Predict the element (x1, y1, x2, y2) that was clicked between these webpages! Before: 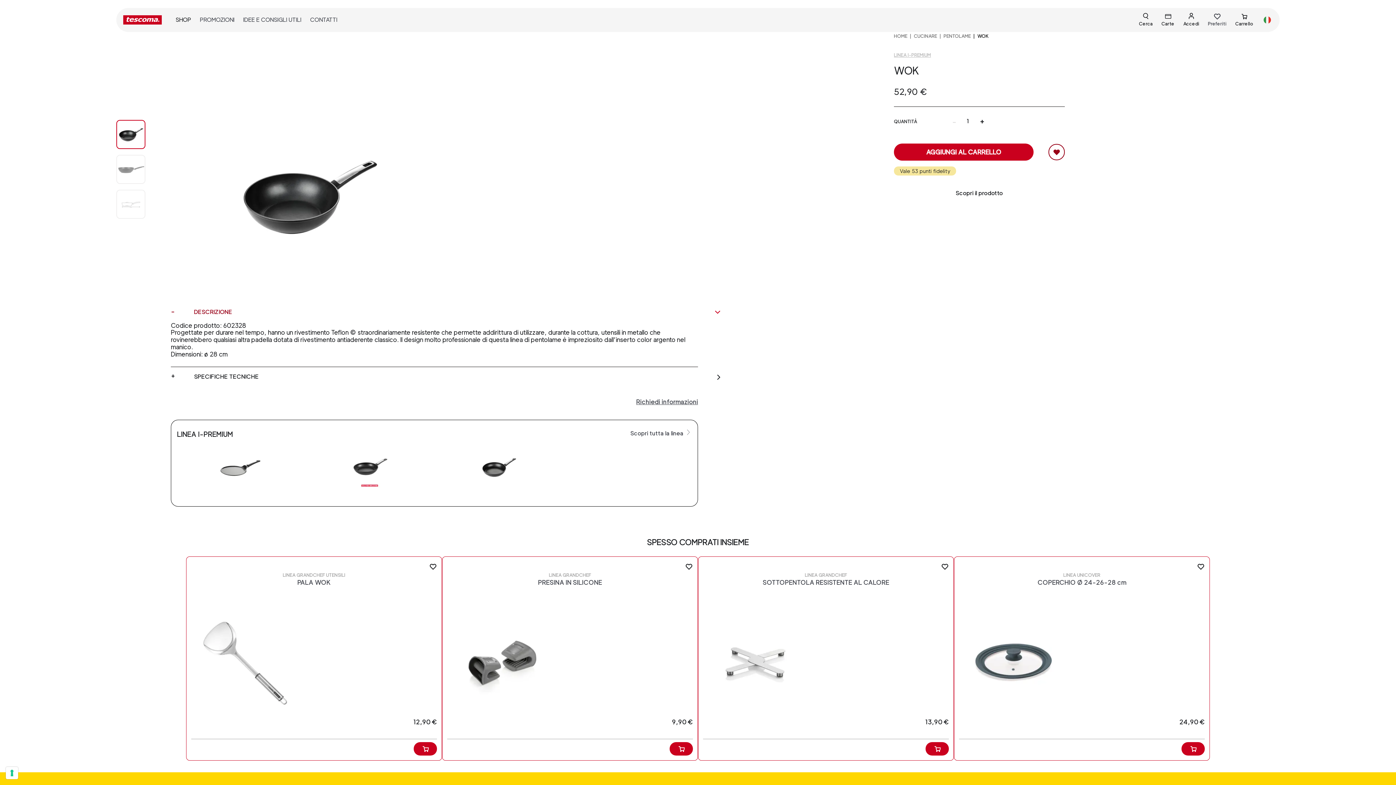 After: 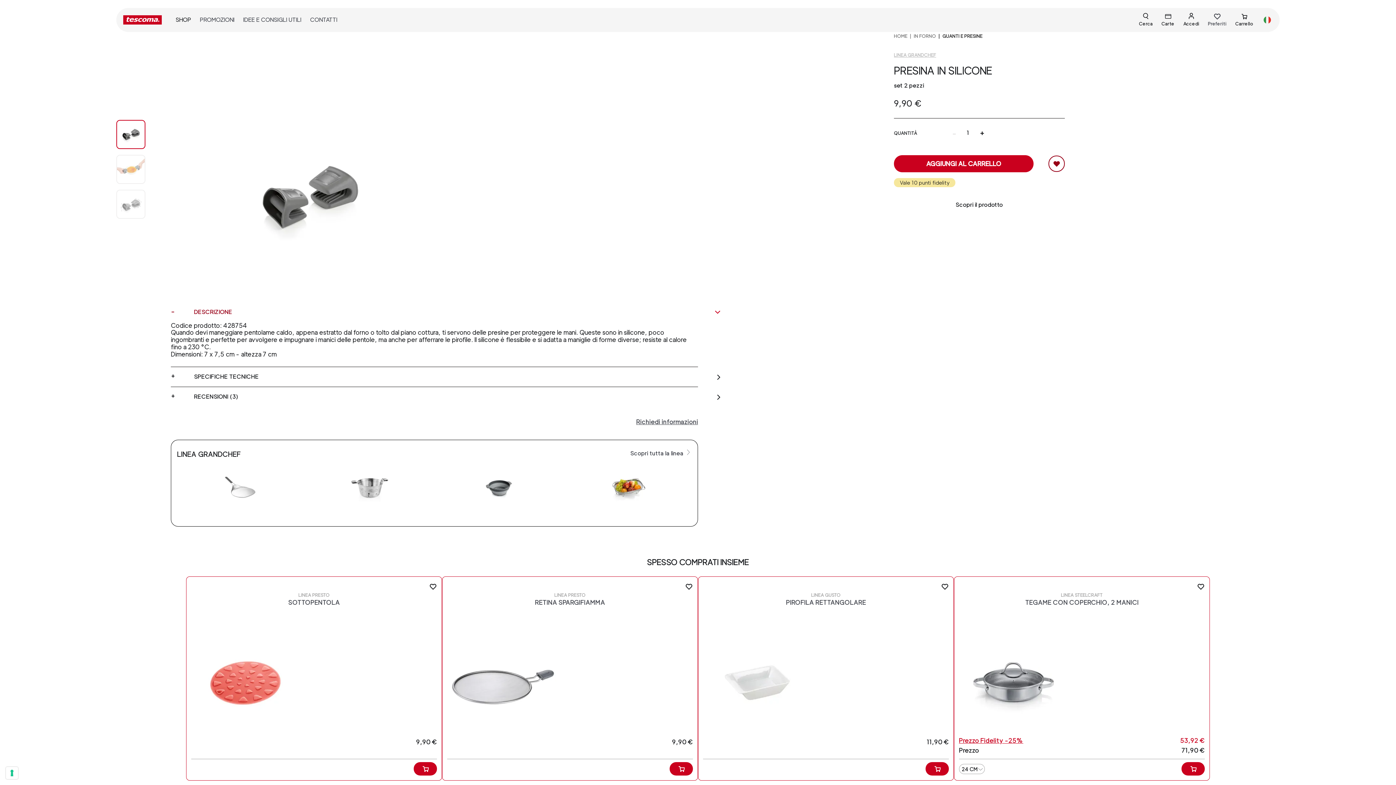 Action: bbox: (447, 608, 693, 717)